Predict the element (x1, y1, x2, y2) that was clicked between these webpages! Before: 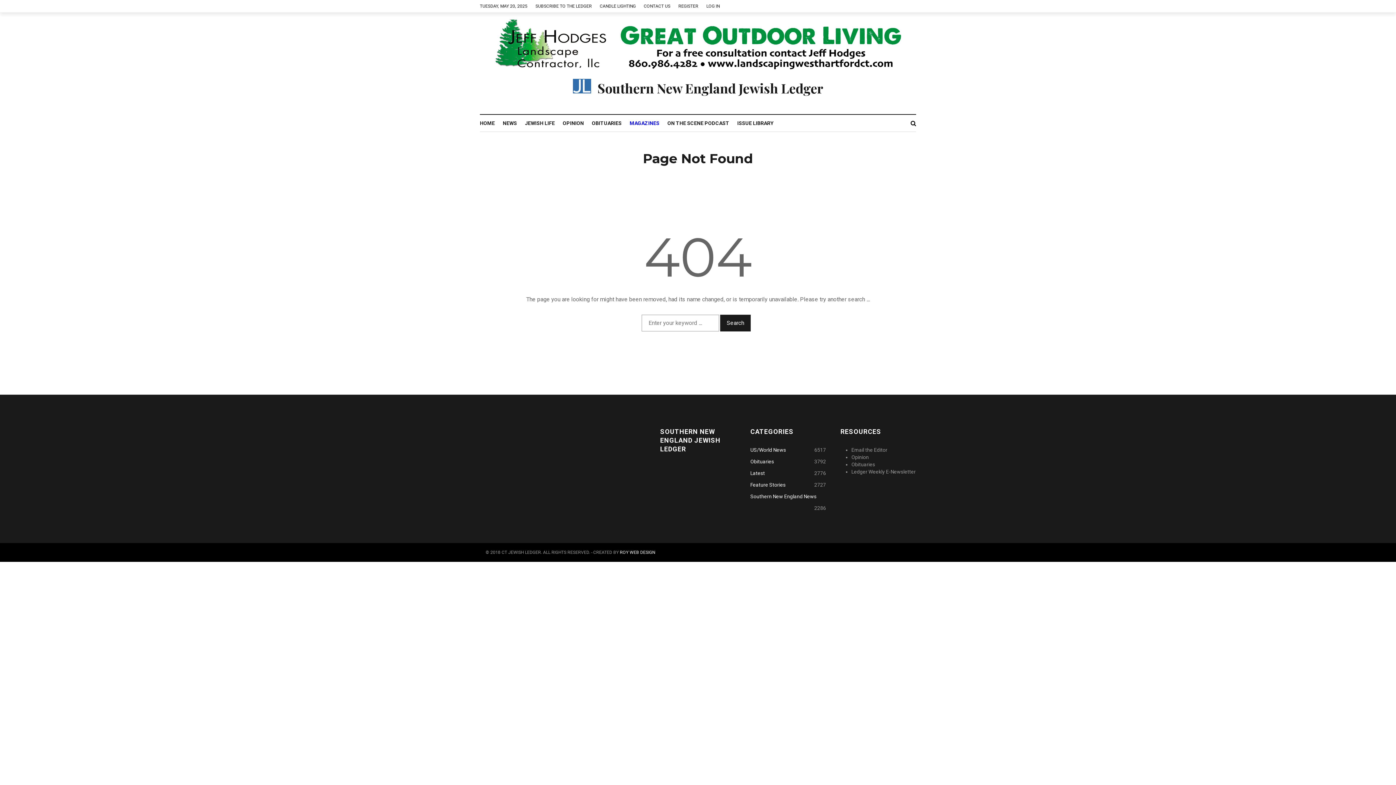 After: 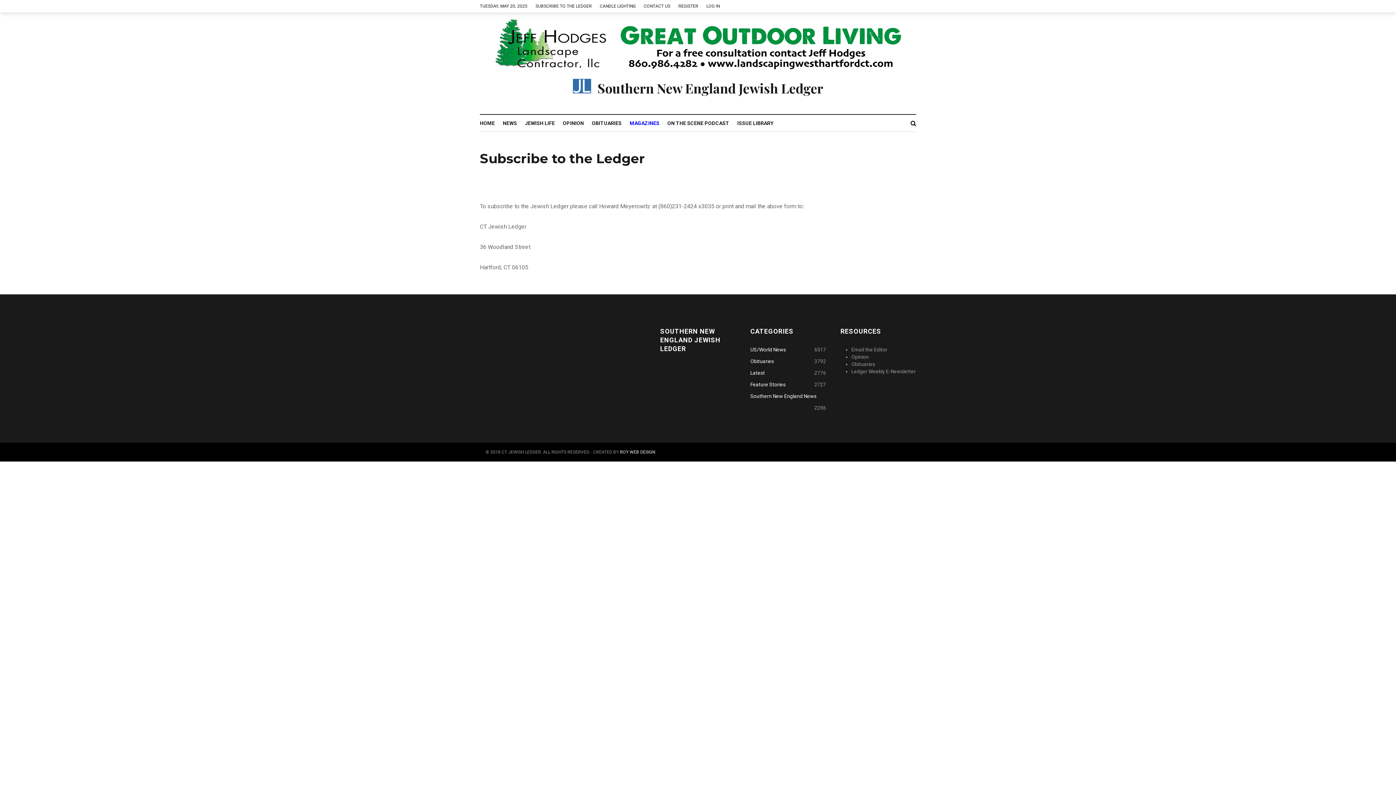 Action: bbox: (535, 0, 600, 12) label: SUBSCRIBE TO THE LEDGER